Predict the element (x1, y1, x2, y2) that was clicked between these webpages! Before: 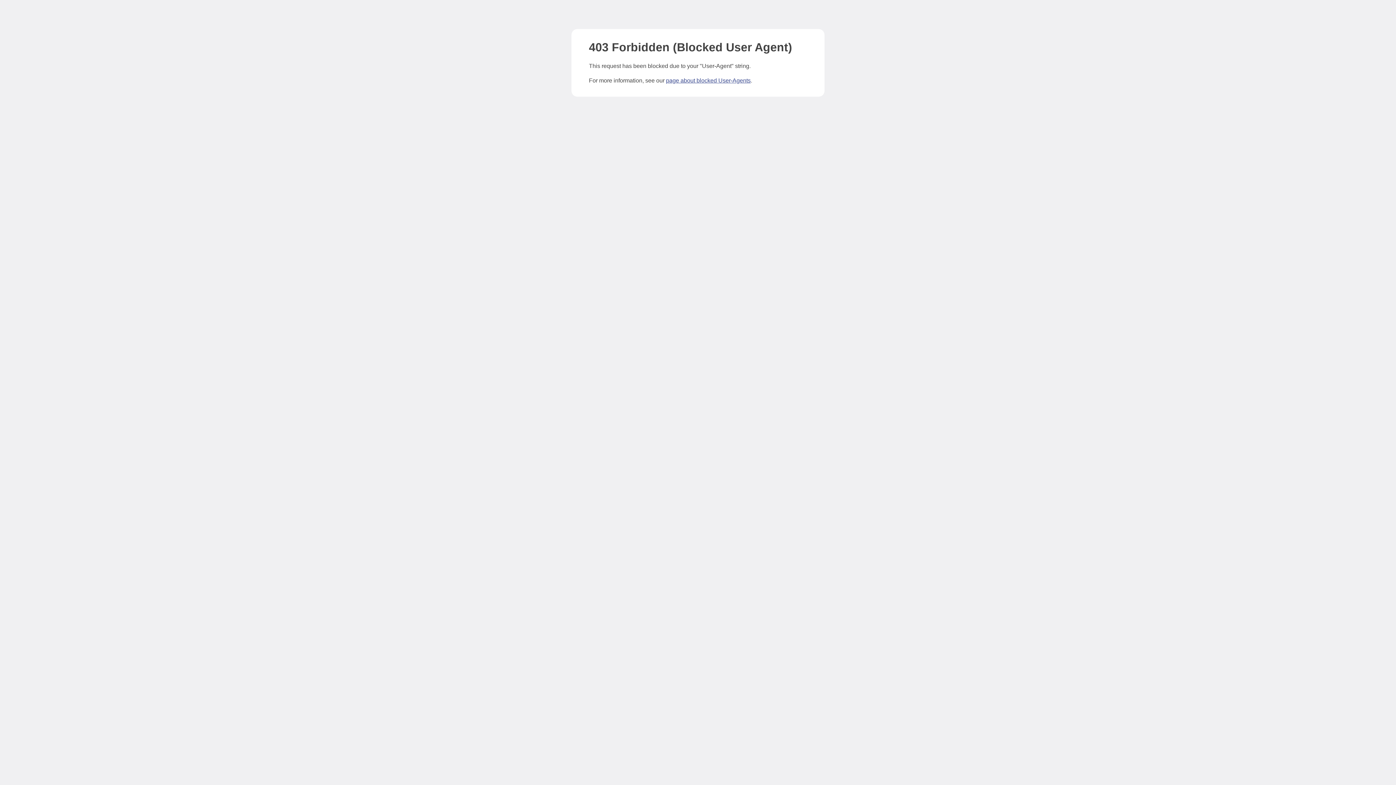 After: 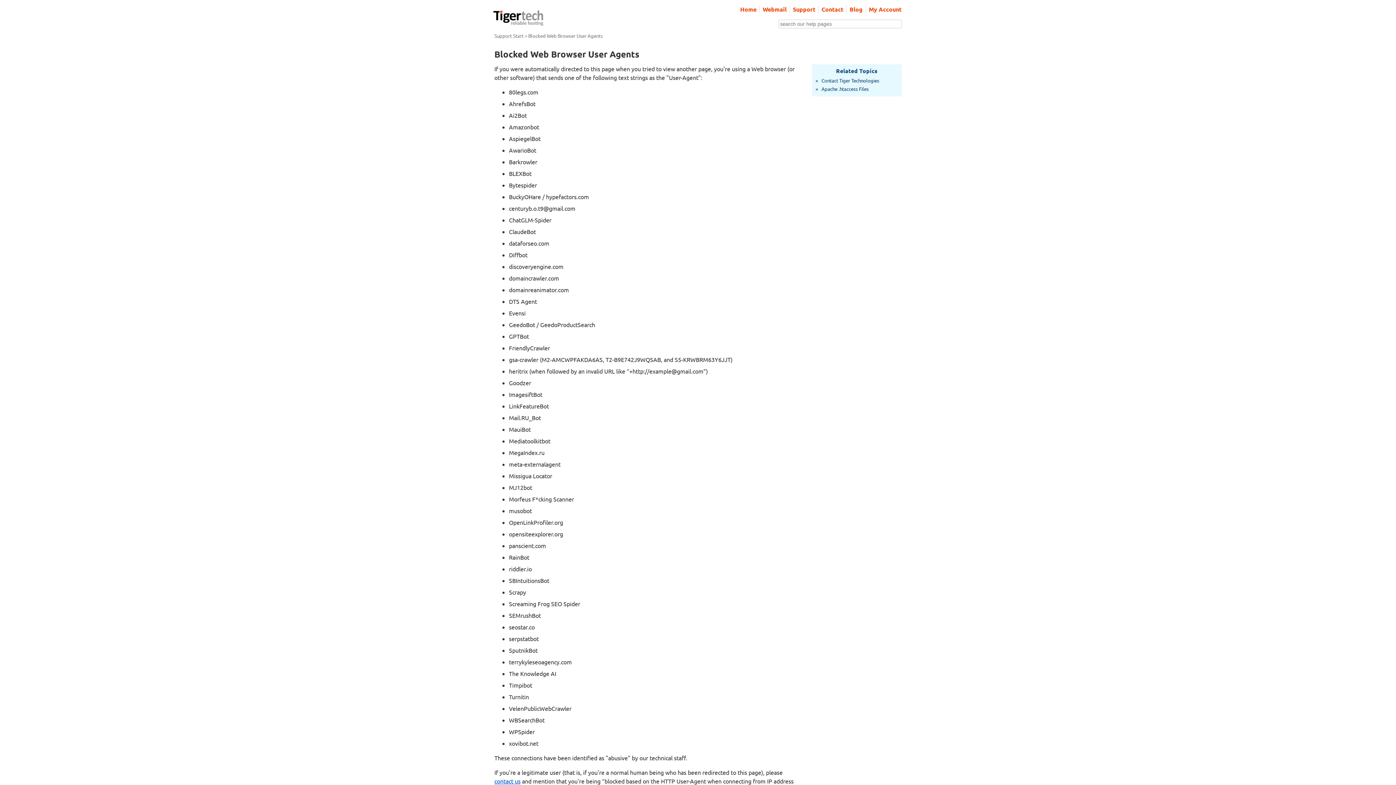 Action: bbox: (666, 77, 750, 83) label: page about blocked User-Agents